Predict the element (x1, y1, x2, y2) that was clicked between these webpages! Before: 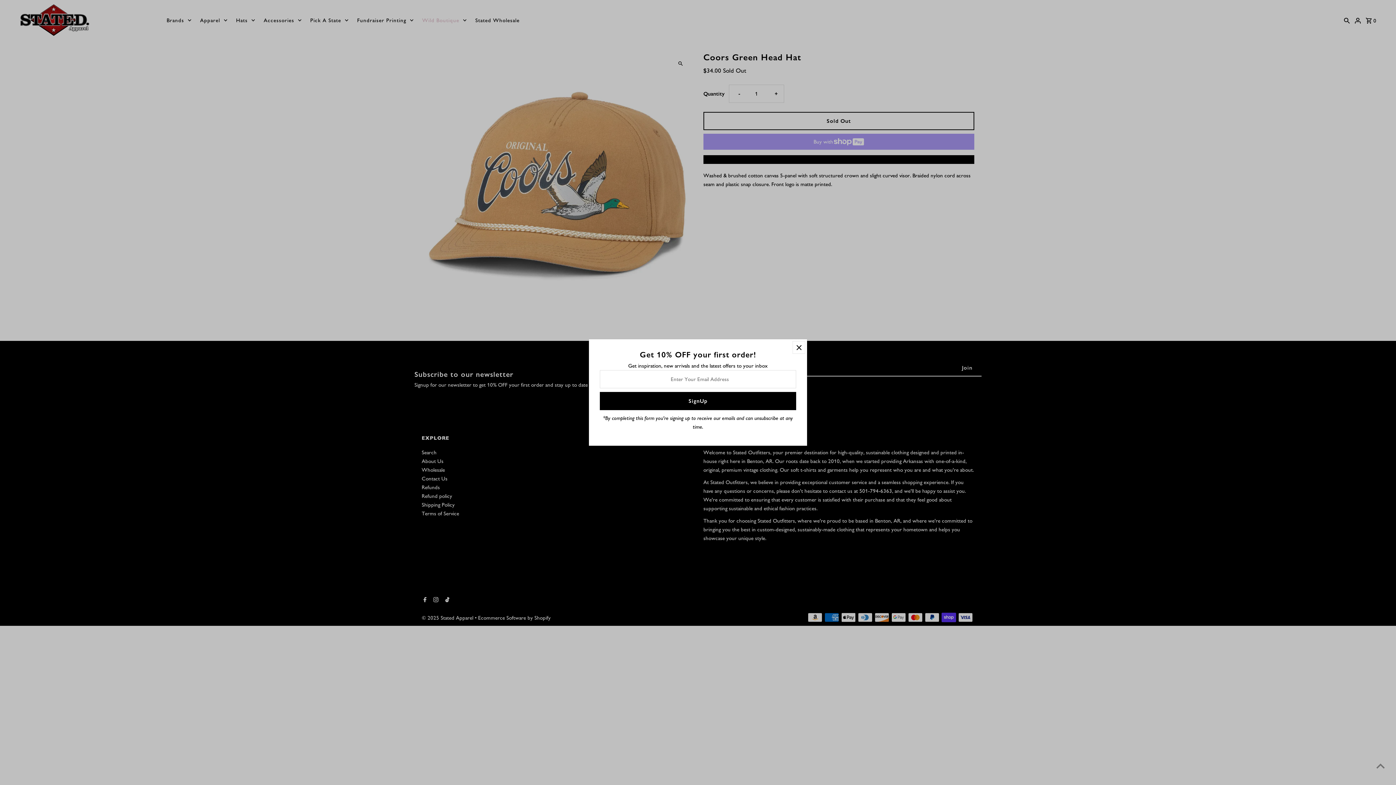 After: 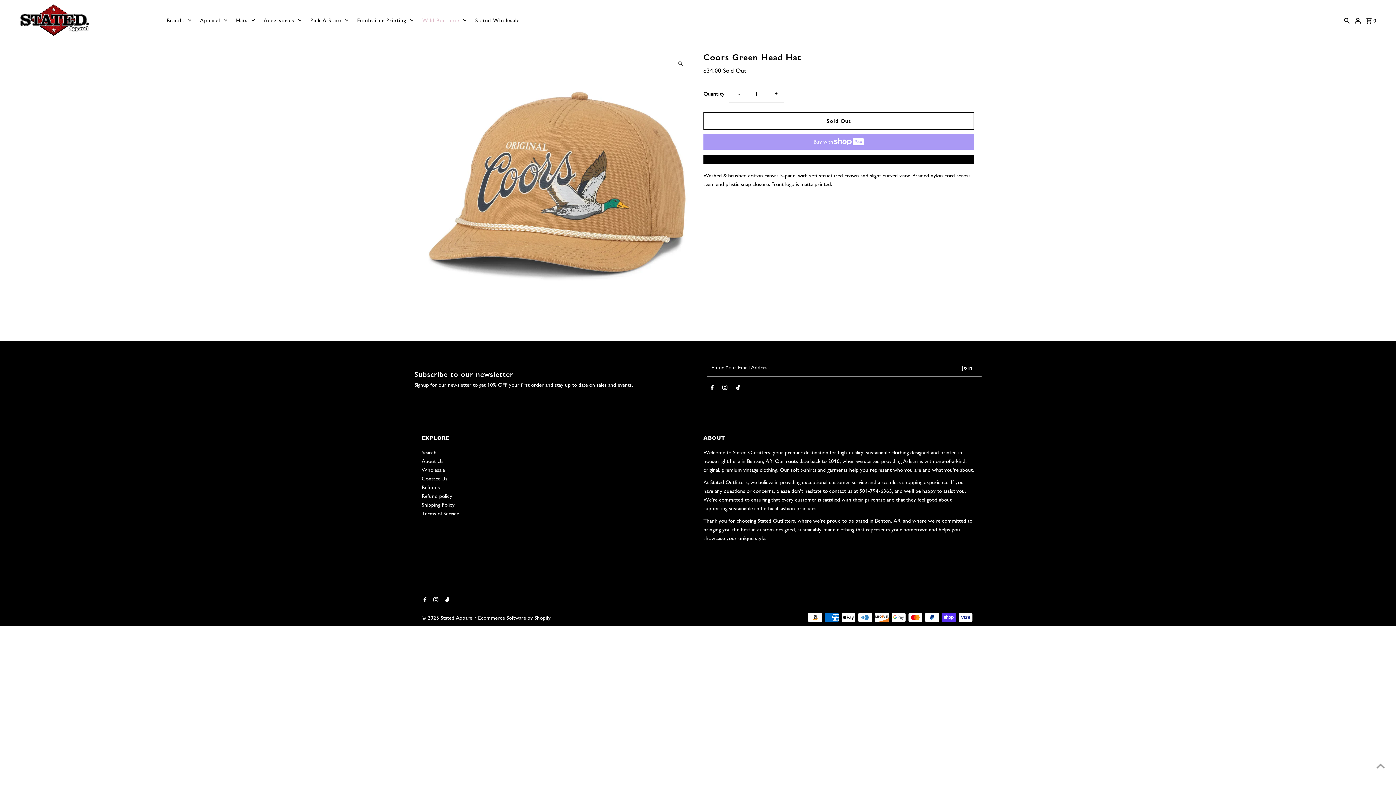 Action: bbox: (792, 341, 805, 354)